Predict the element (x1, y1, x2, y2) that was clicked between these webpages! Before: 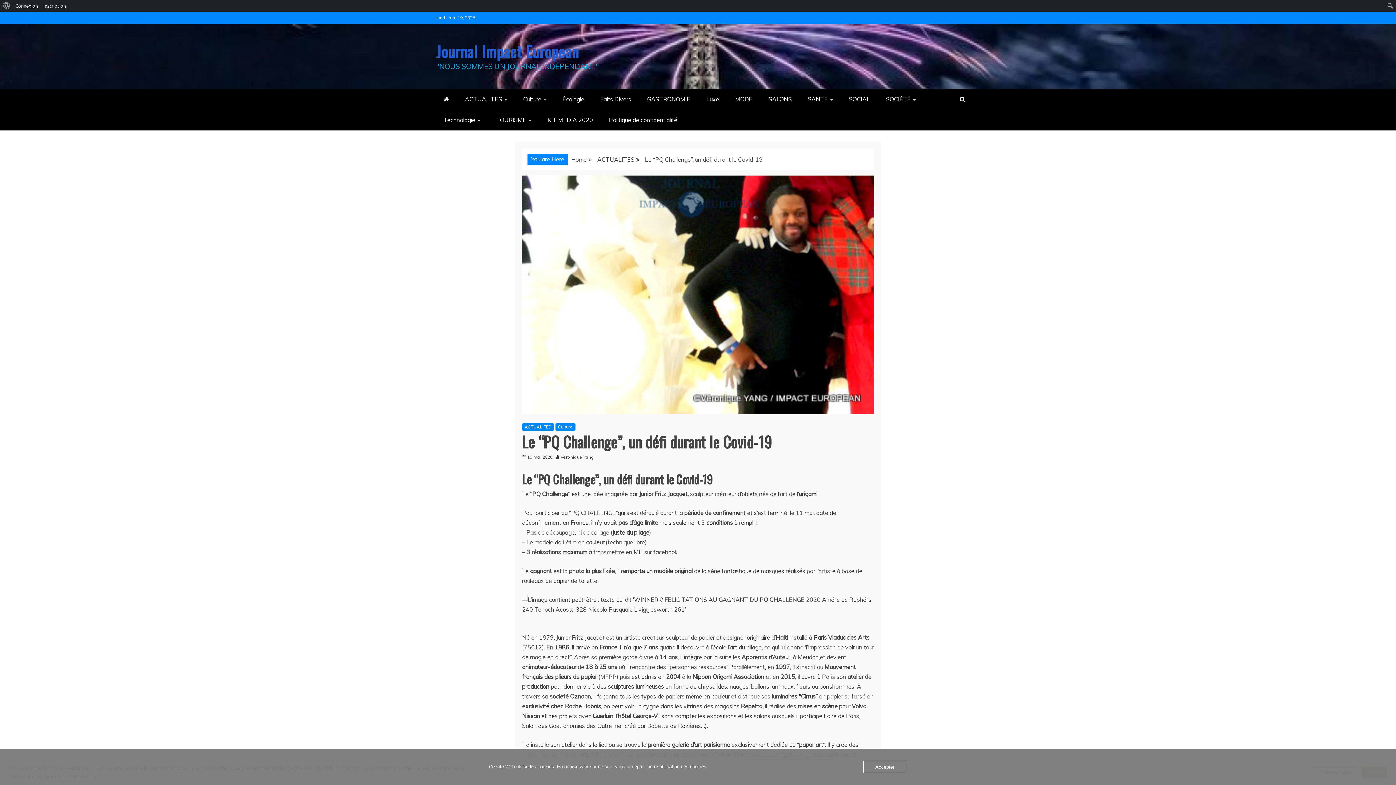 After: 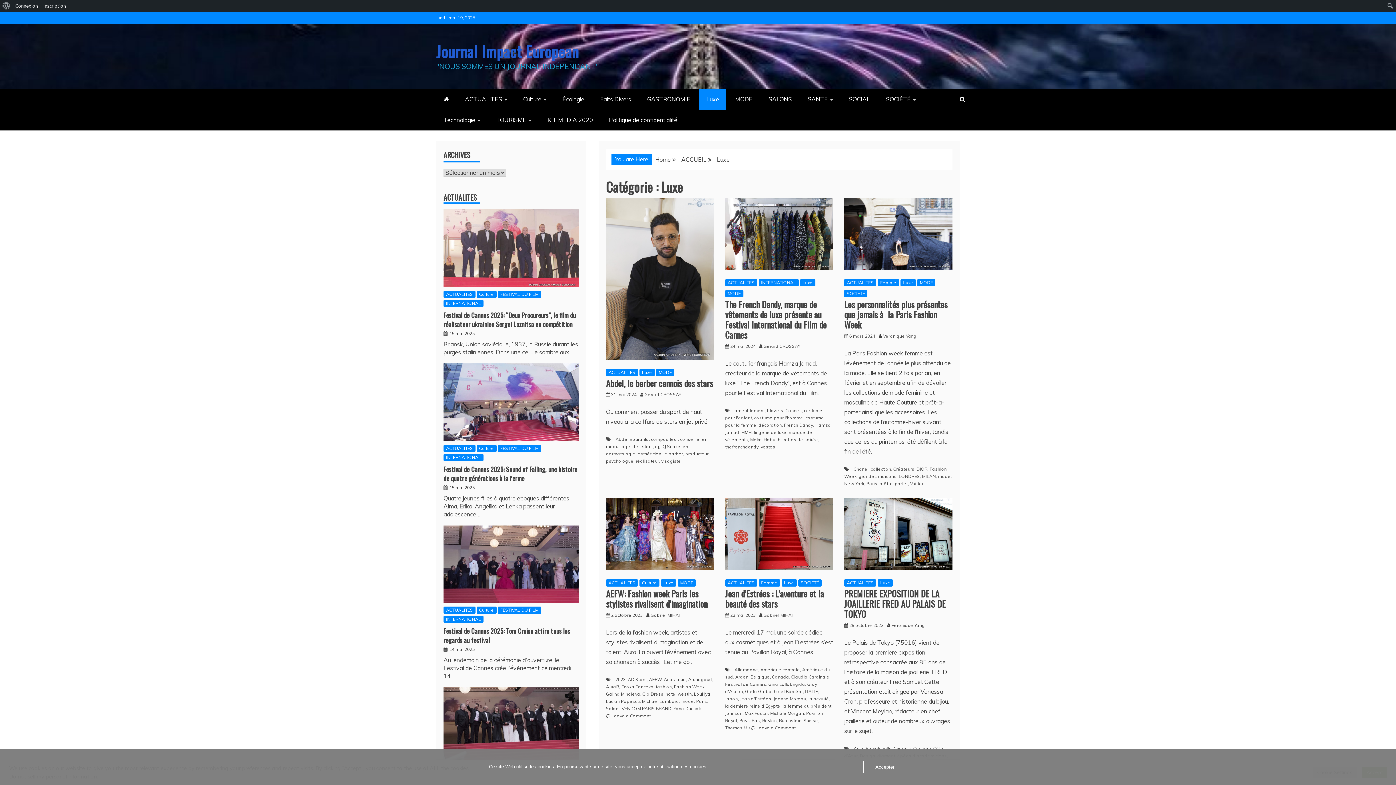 Action: bbox: (699, 89, 726, 109) label: Luxe